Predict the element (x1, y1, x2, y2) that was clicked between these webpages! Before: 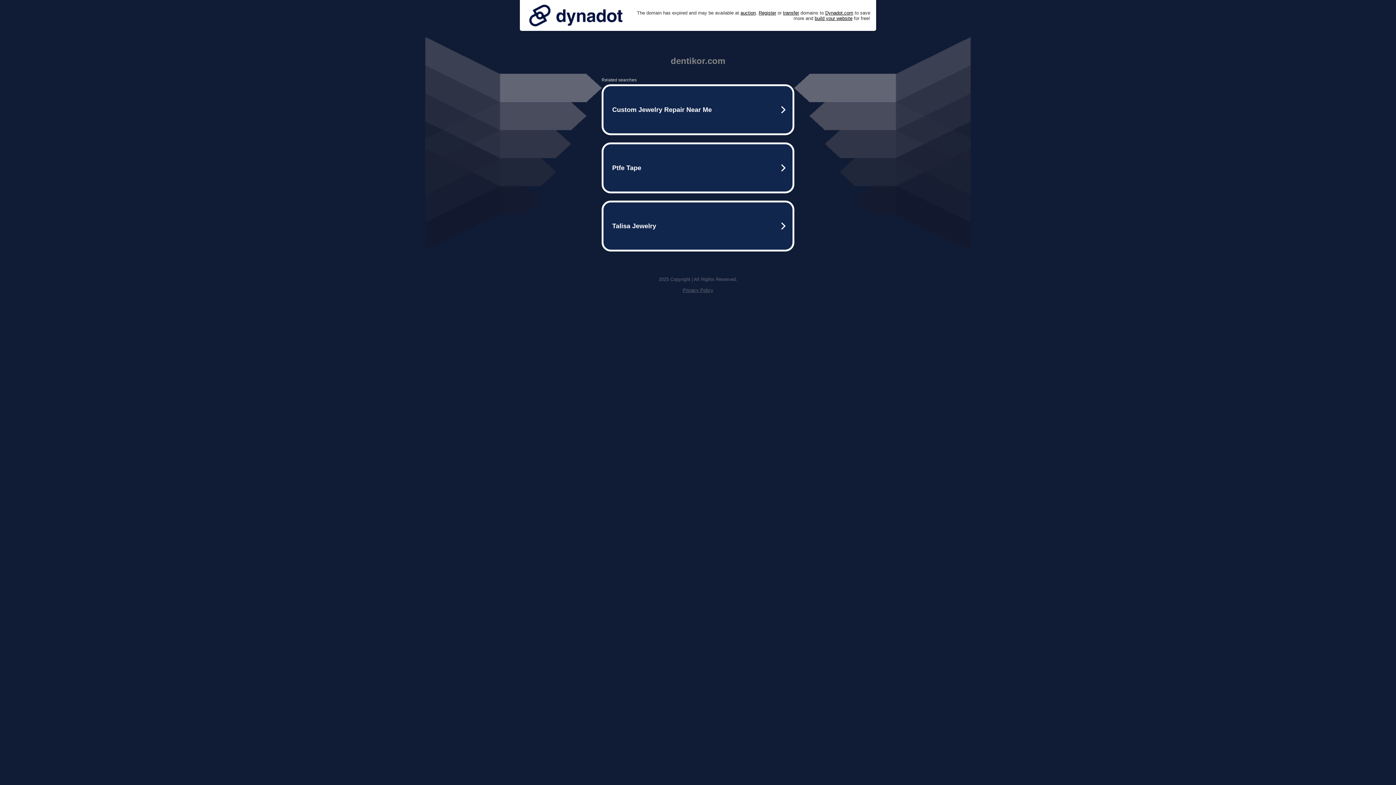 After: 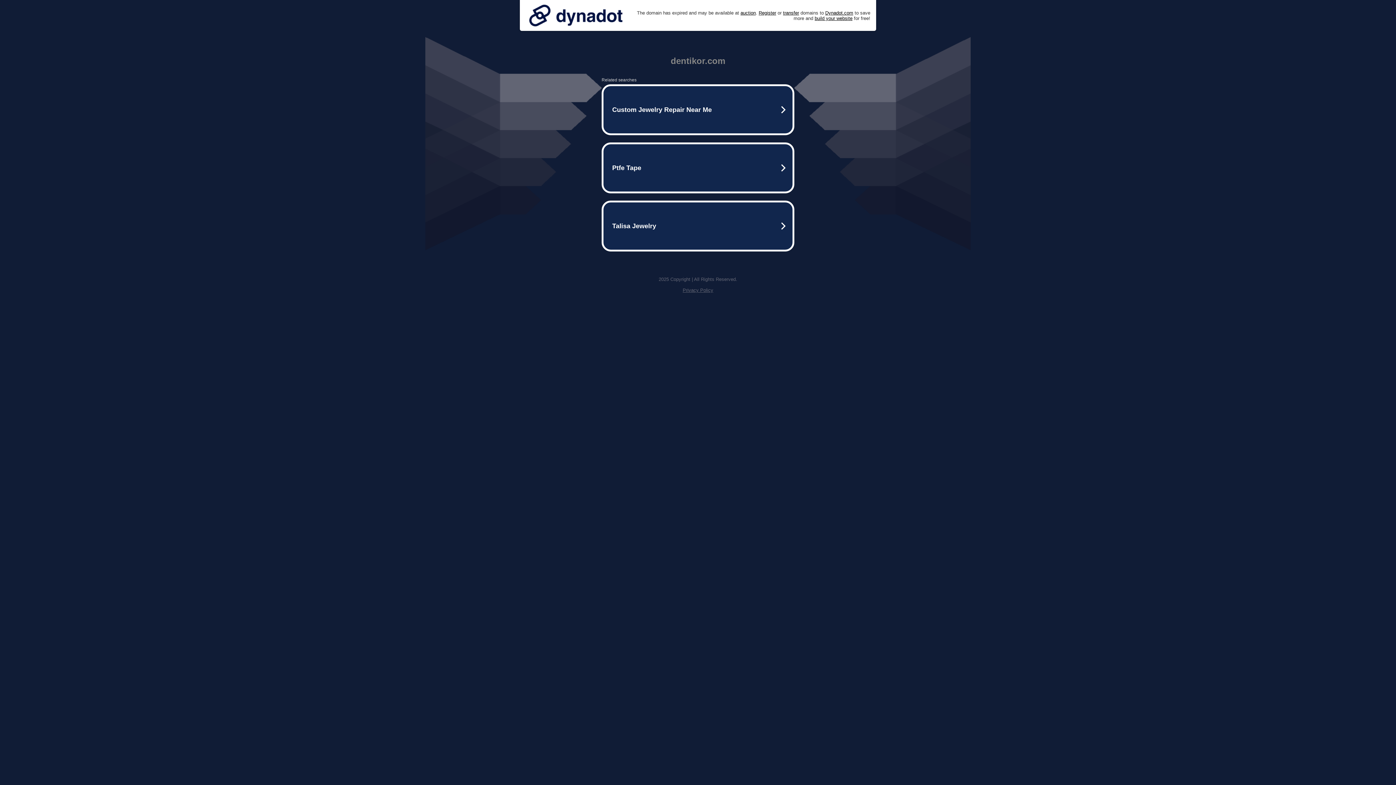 Action: bbox: (525, 0, 626, 30)